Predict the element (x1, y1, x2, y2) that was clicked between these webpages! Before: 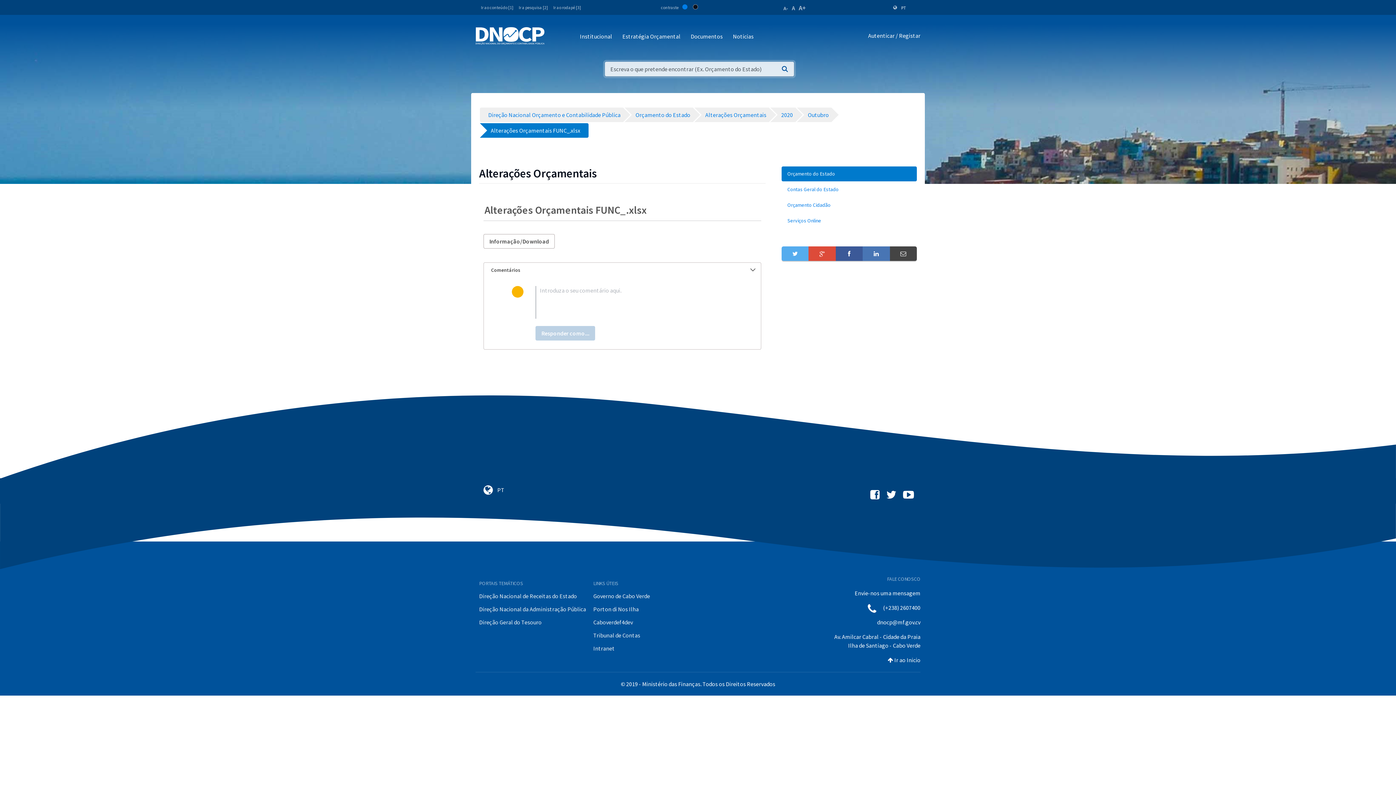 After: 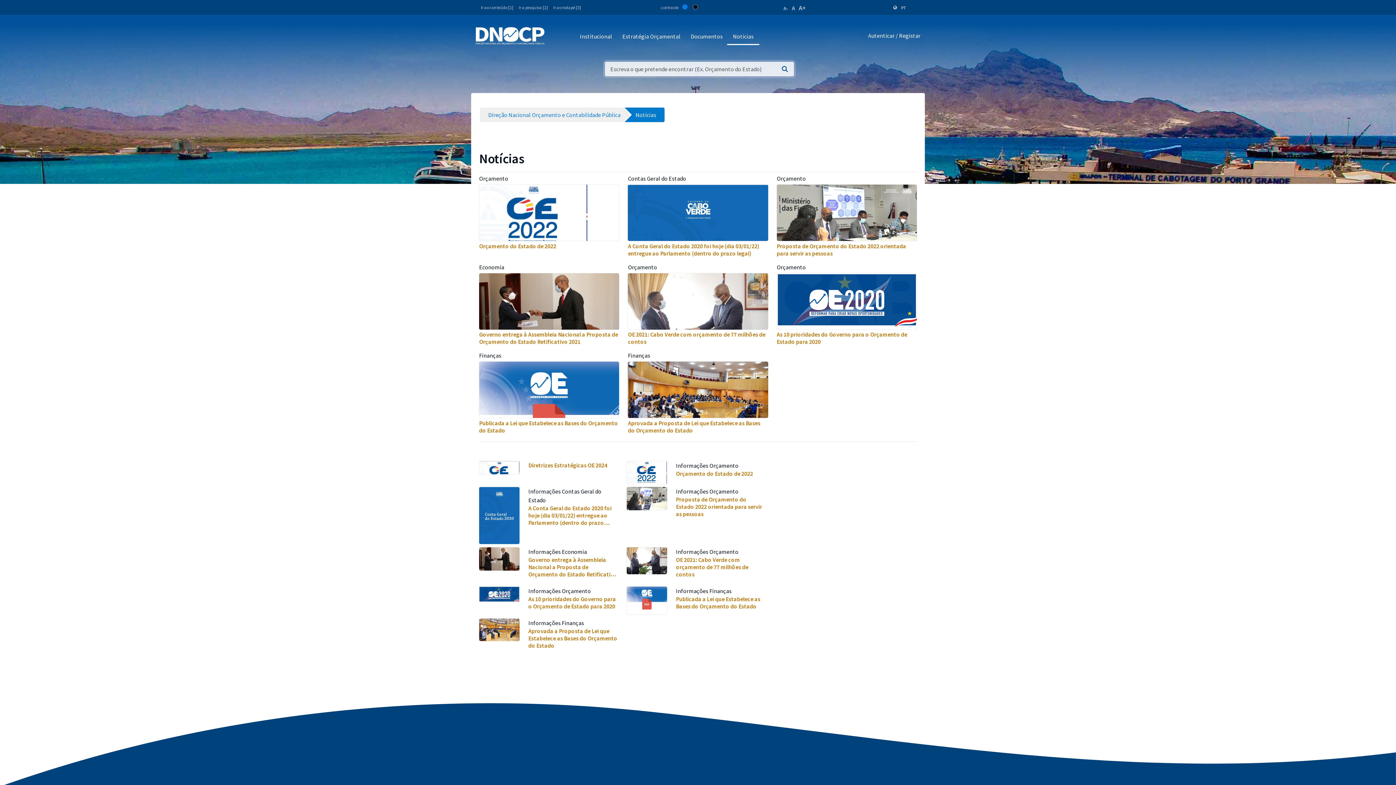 Action: bbox: (733, 30, 753, 44) label: Noticias